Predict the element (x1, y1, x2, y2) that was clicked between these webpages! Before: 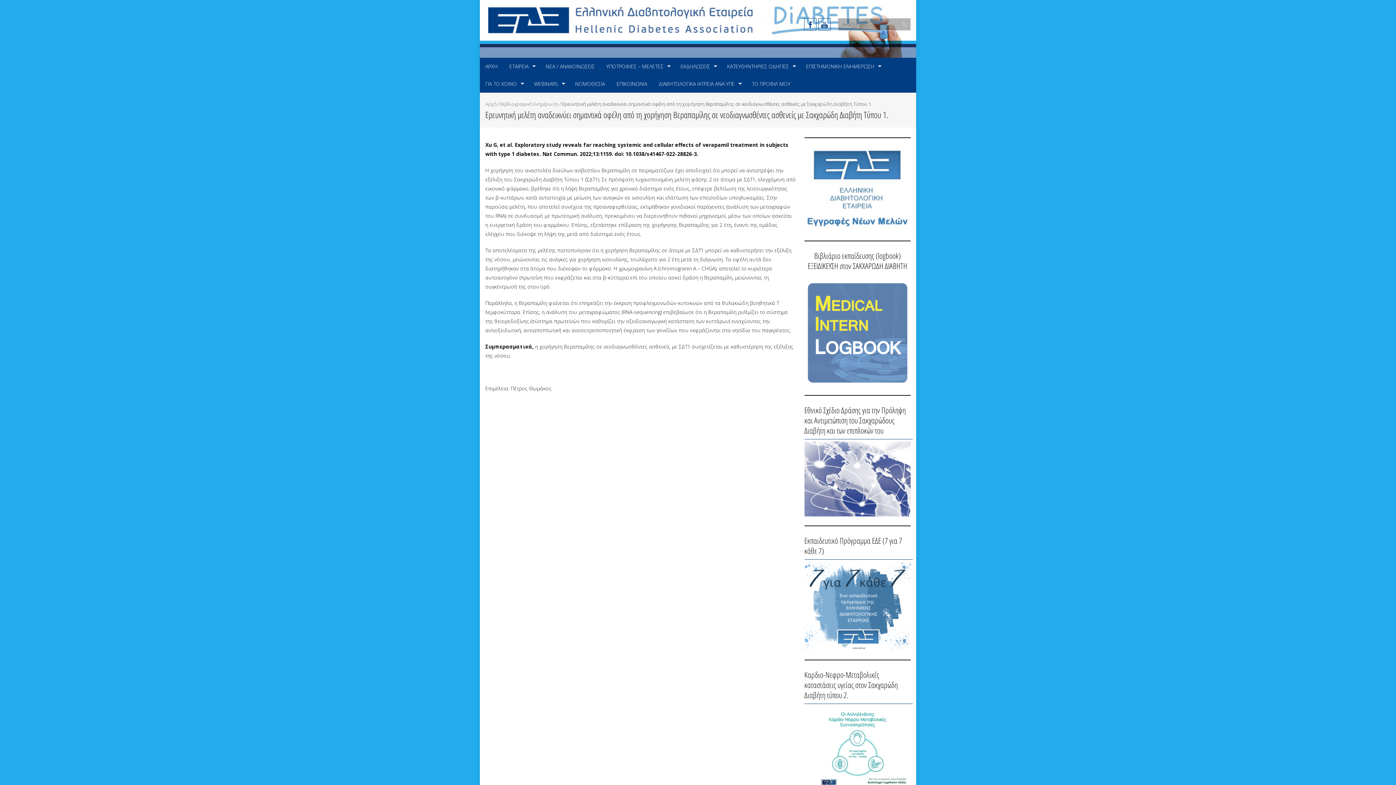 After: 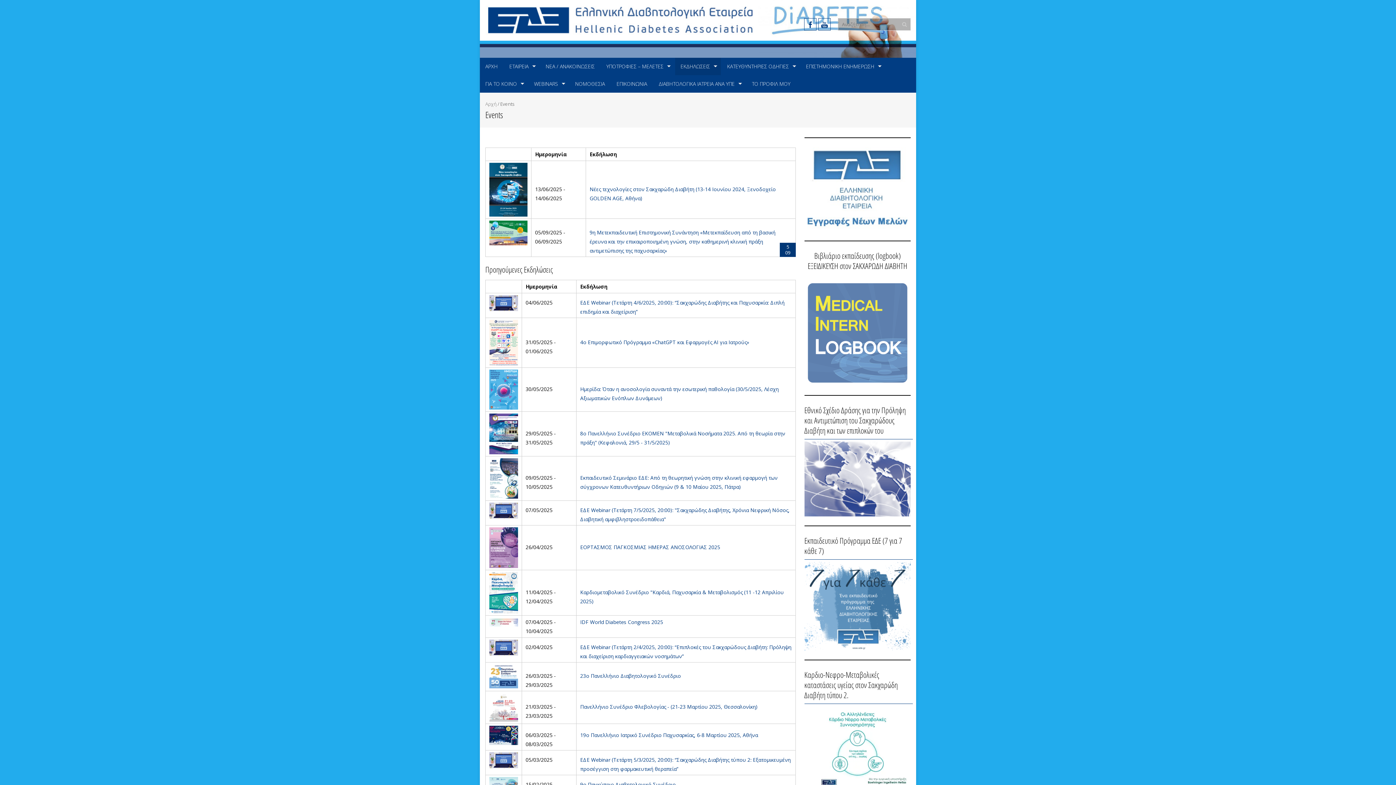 Action: label: ΕΚΔΗΛΩΣΕΙΣ bbox: (675, 57, 721, 75)